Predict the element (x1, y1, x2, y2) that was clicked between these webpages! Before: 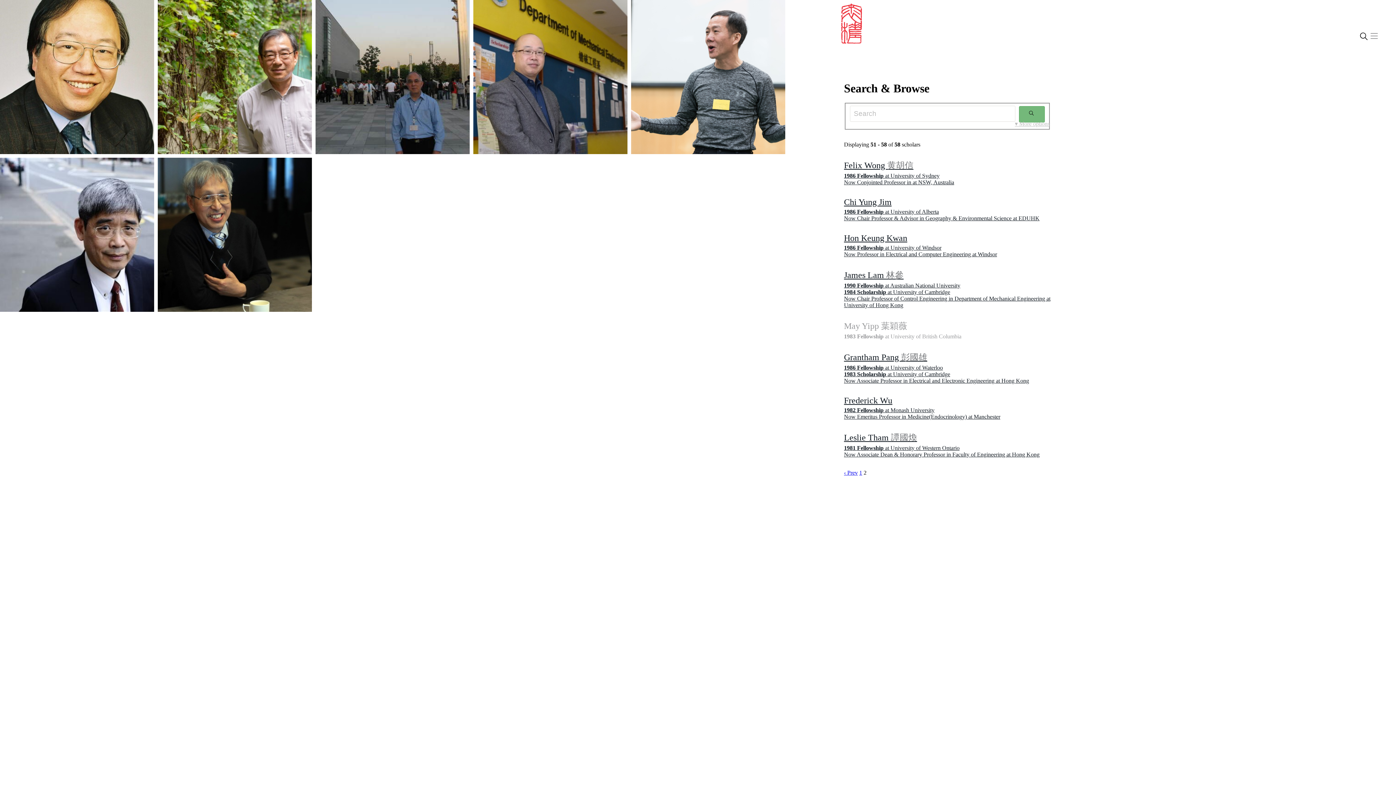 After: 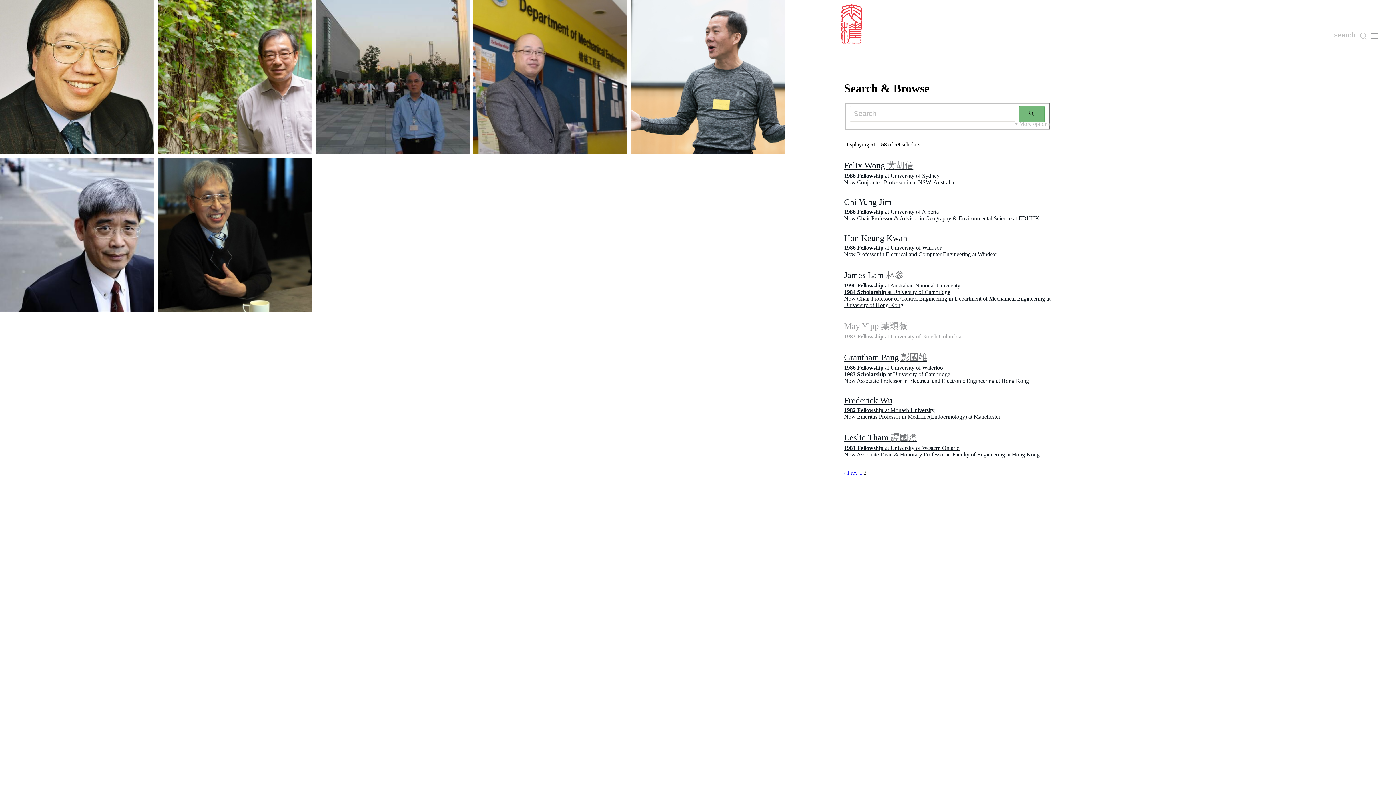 Action: bbox: (1358, 30, 1370, 44)